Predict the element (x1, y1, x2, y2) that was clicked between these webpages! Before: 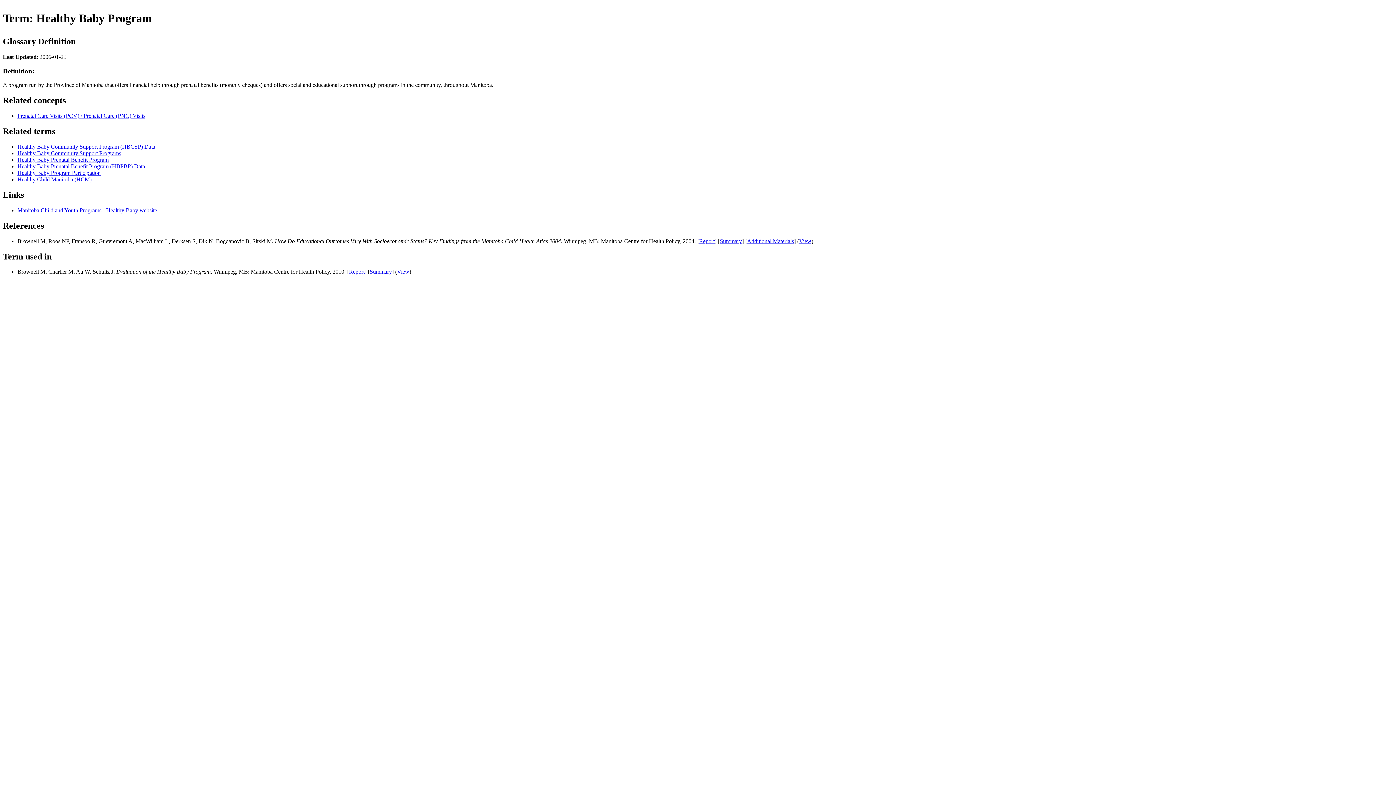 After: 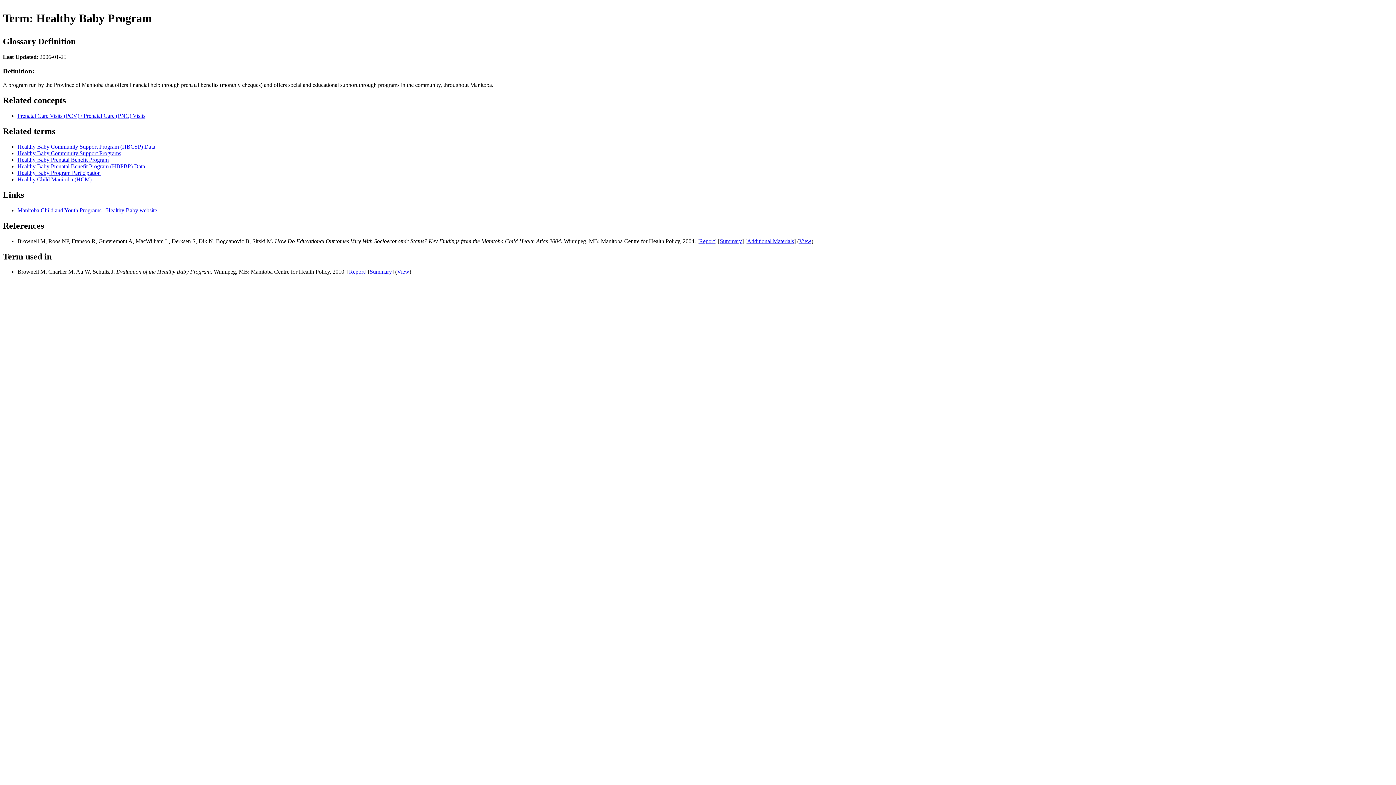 Action: bbox: (24, 190, 26, 199) label:  